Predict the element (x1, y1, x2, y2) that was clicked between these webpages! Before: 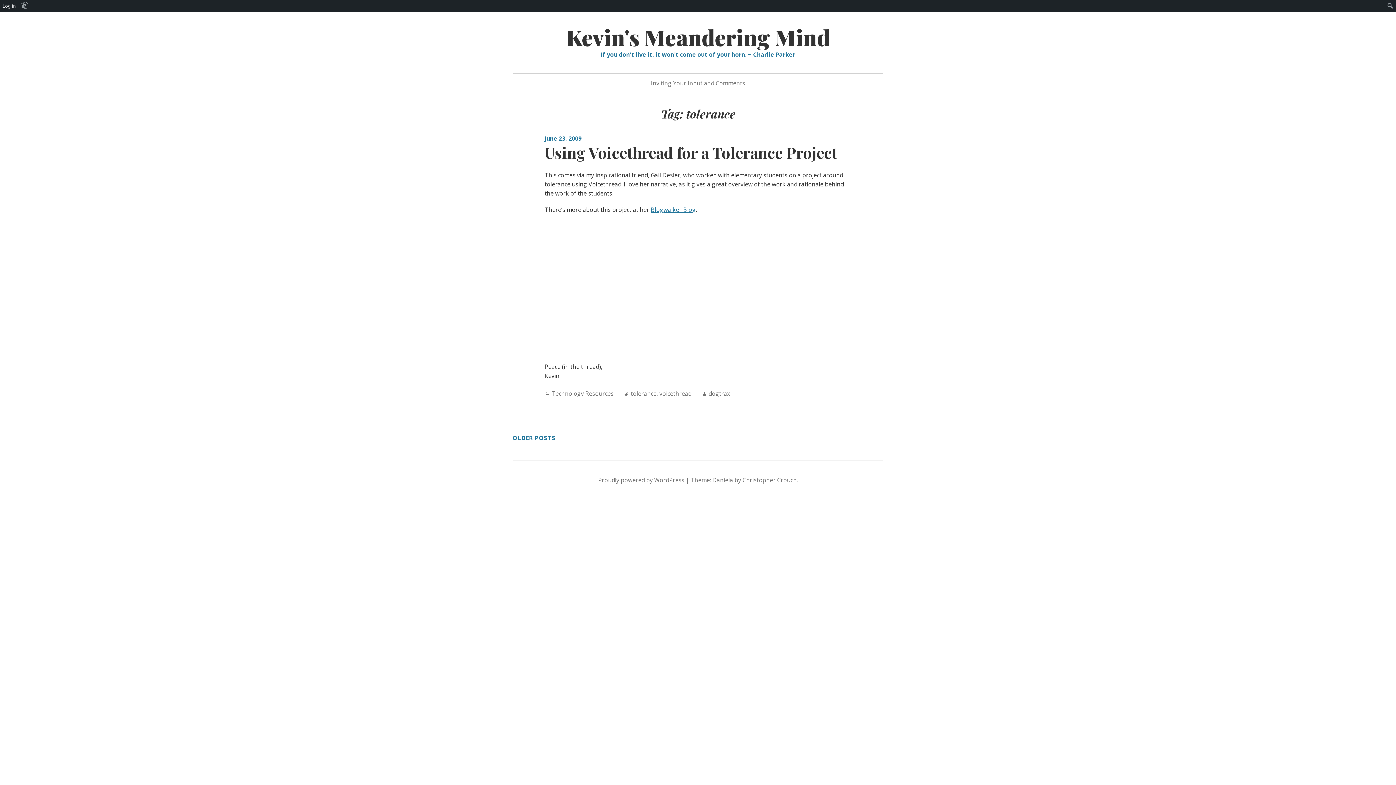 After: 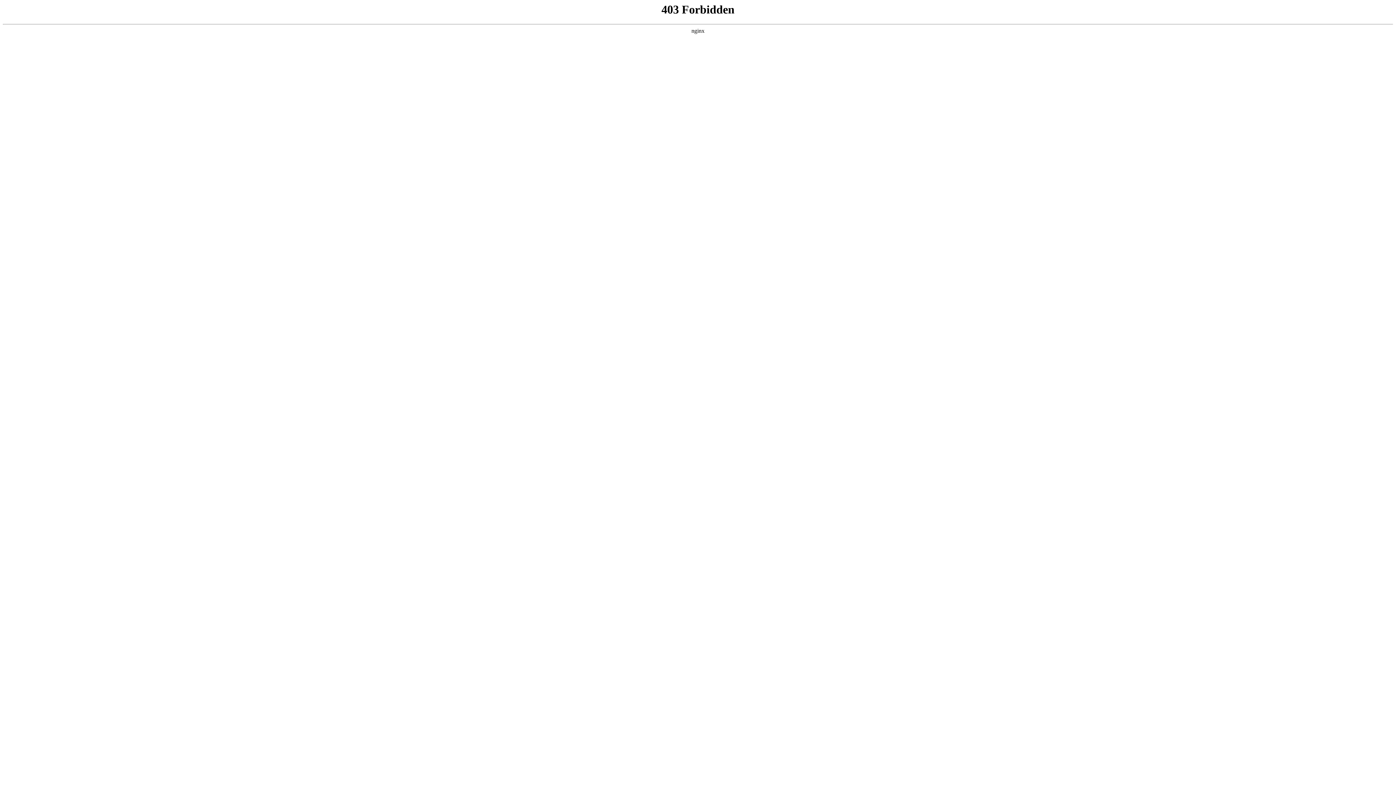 Action: label: Proudly powered by WordPress bbox: (598, 476, 684, 484)